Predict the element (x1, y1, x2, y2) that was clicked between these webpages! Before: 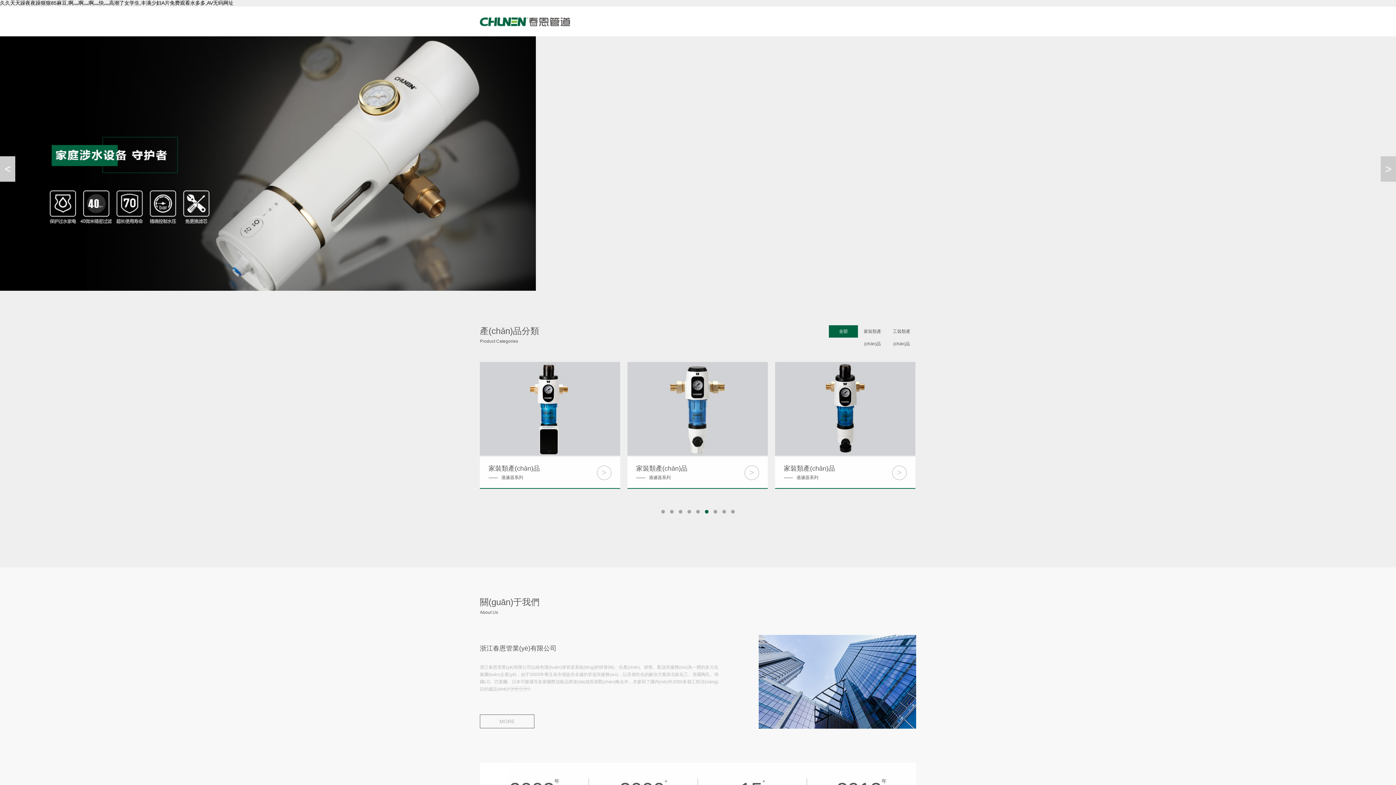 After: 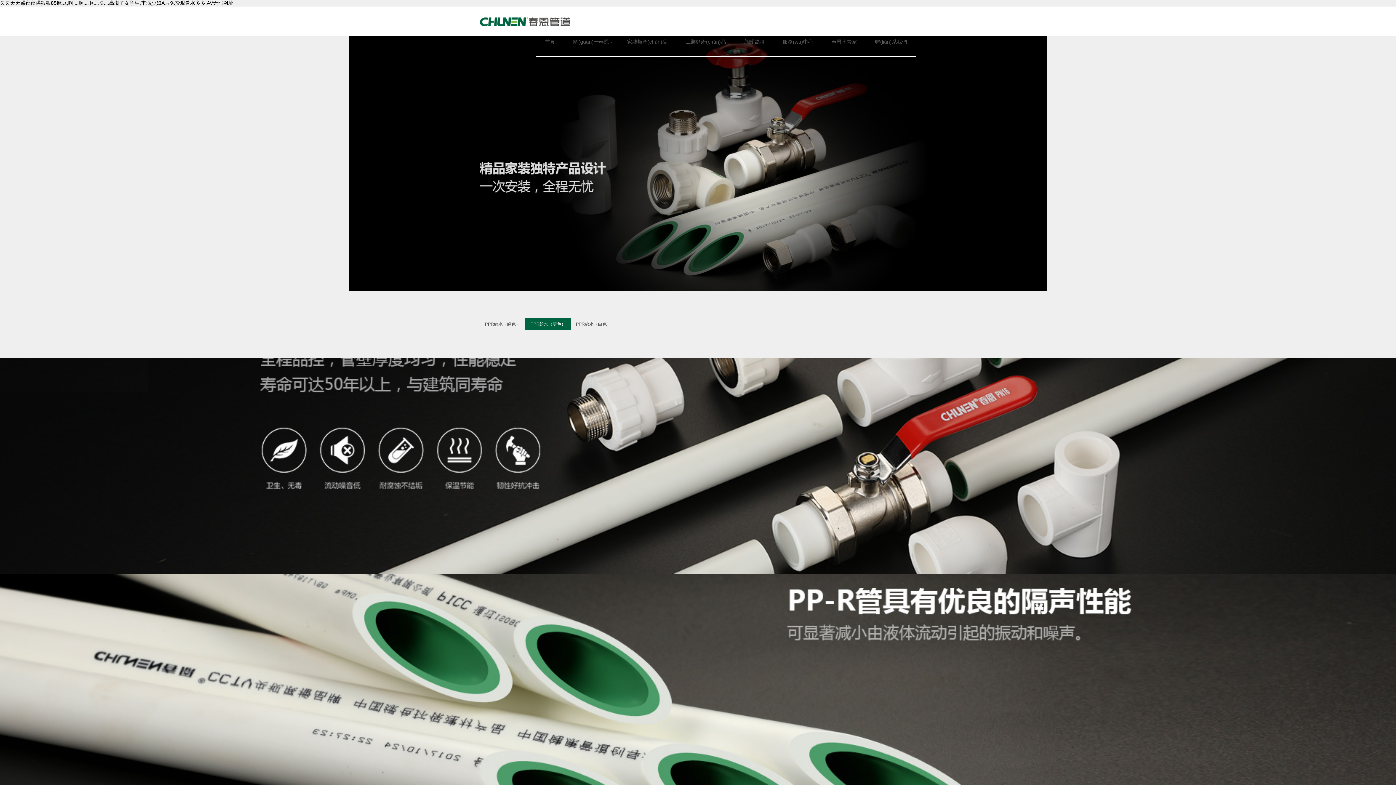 Action: bbox: (627, 362, 768, 488) label: 家裝類產(chǎn)品
——筑家系列